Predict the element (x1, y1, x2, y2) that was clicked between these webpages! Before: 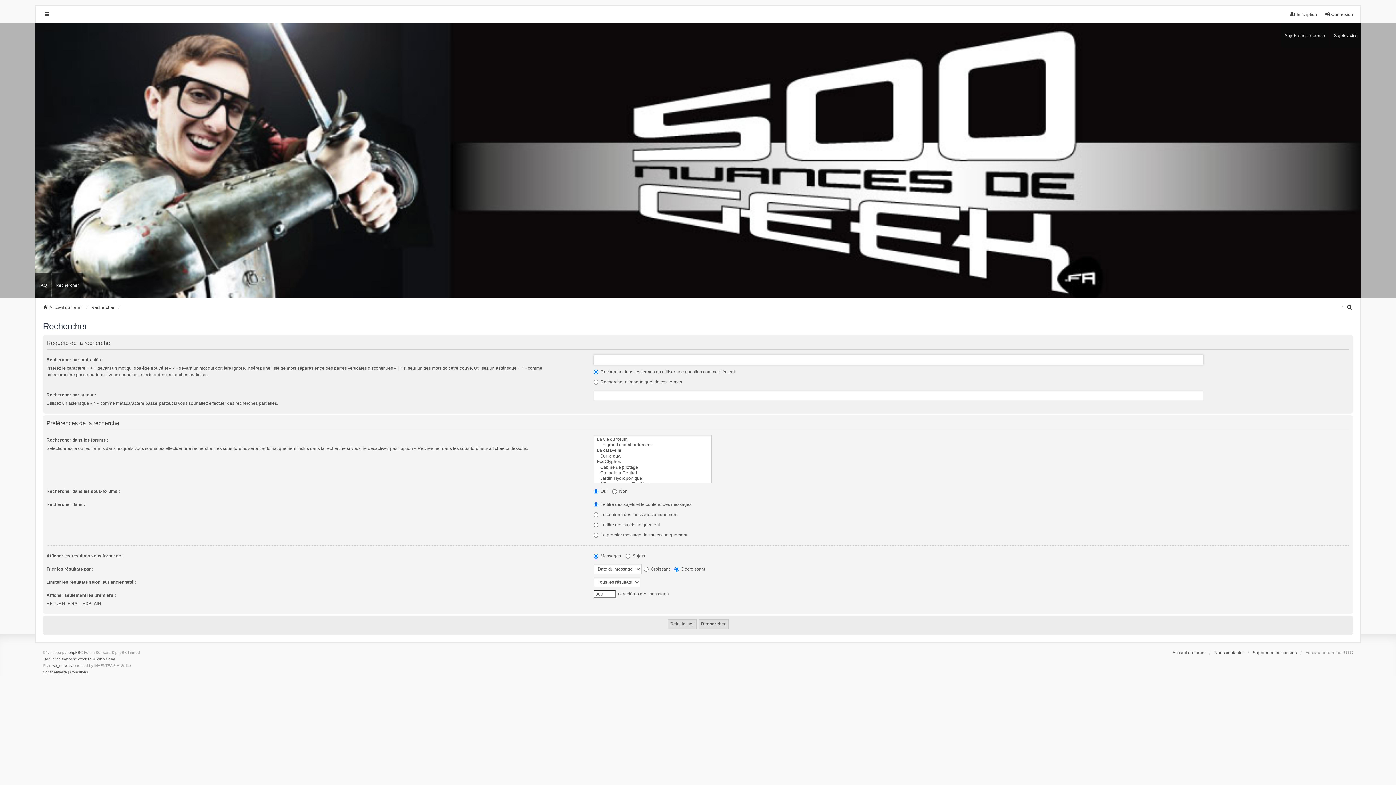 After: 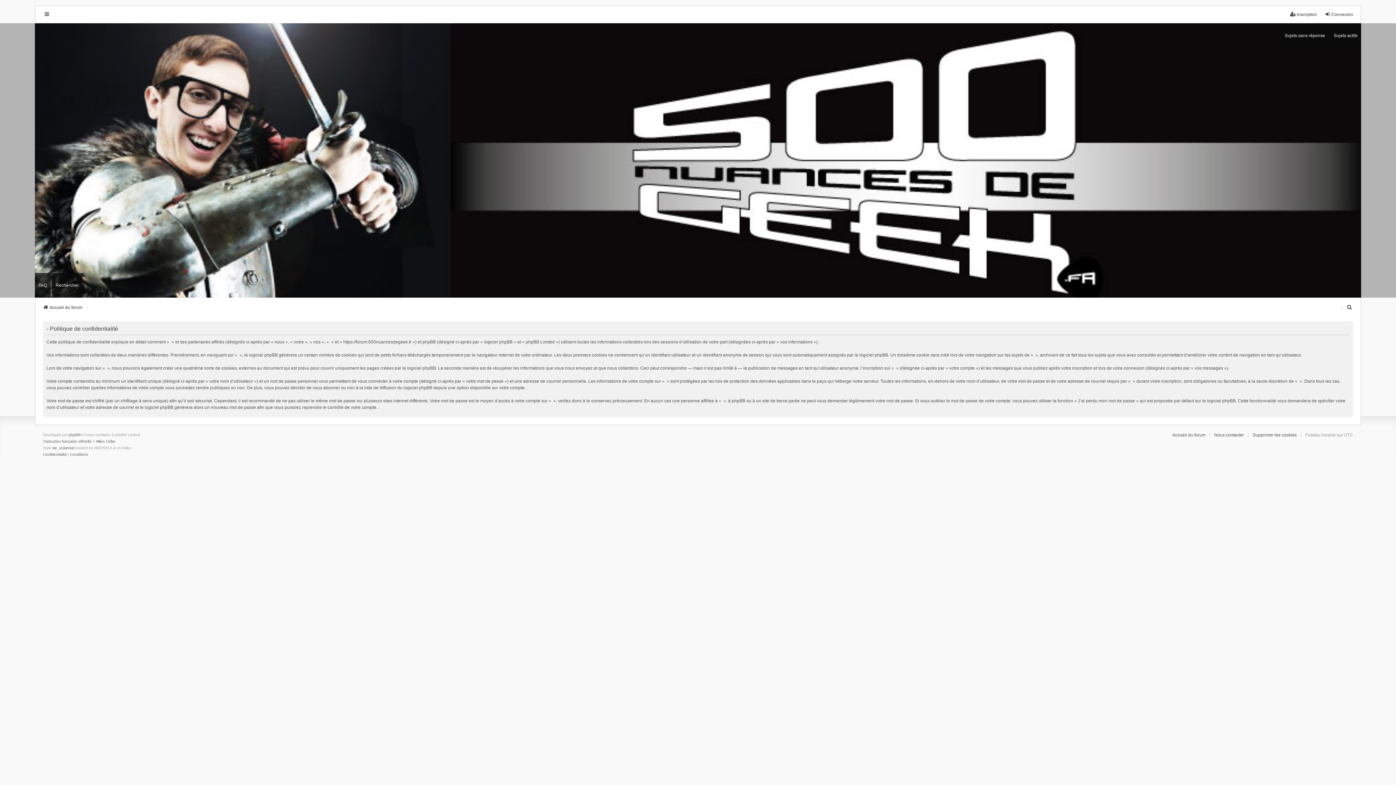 Action: label: Confidentialité bbox: (42, 669, 66, 675)